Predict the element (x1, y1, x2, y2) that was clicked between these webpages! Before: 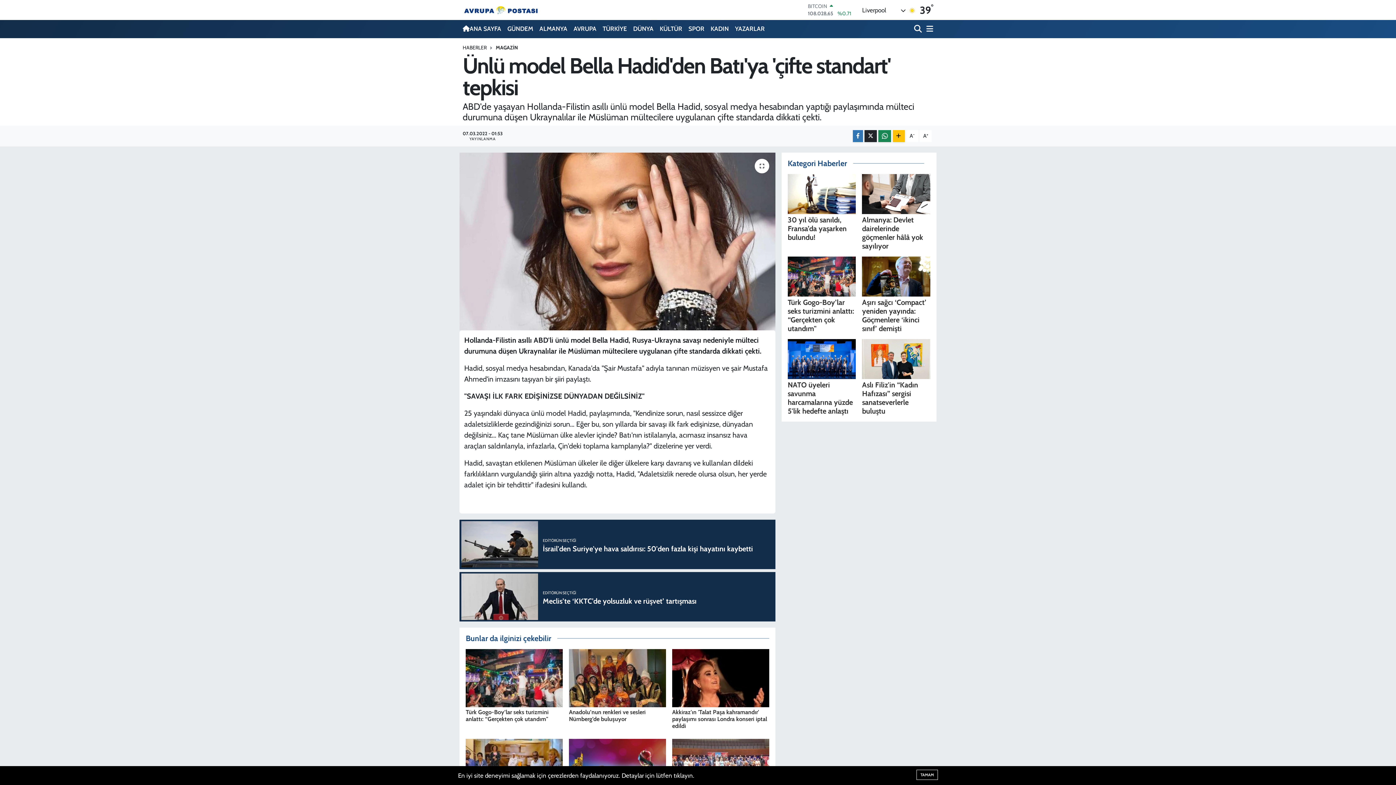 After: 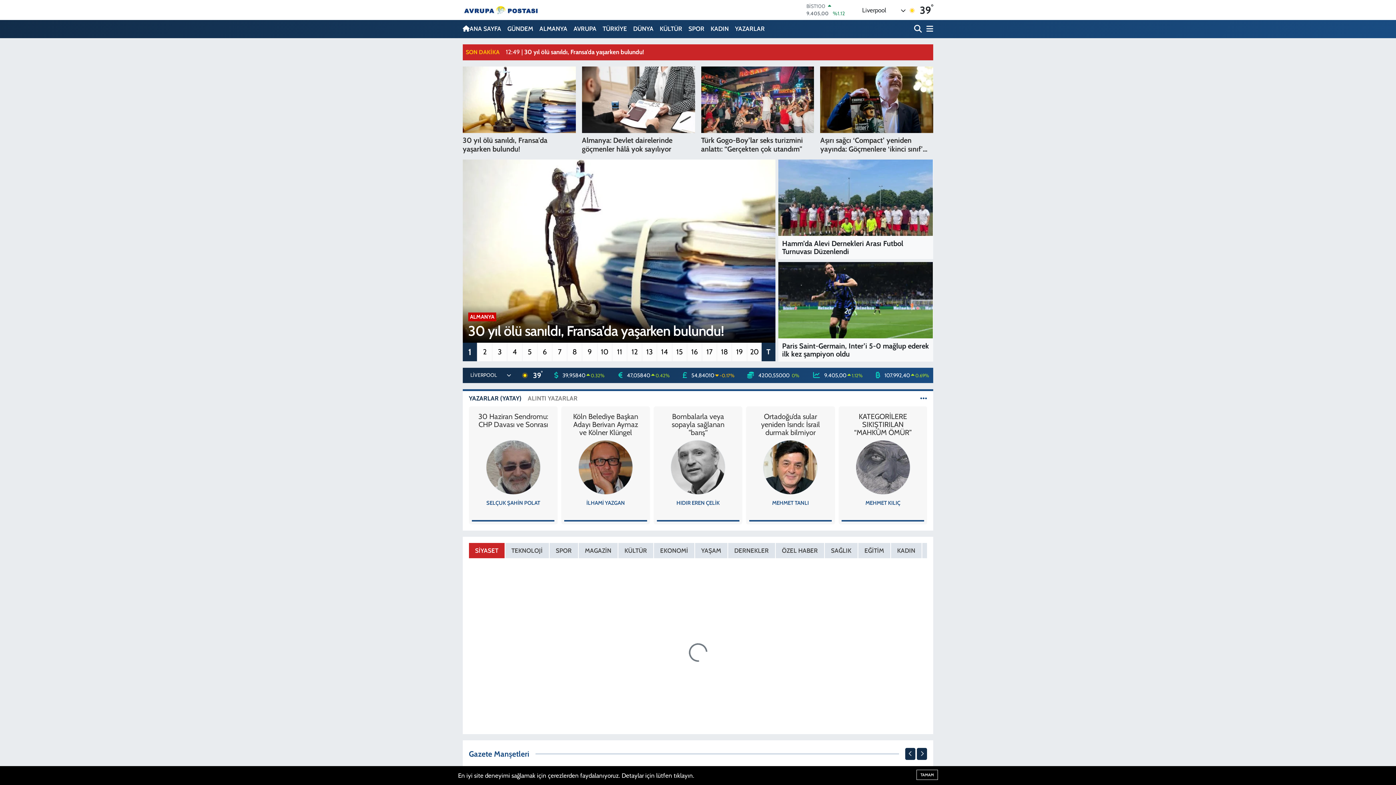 Action: label: HABERLER bbox: (462, 44, 486, 50)